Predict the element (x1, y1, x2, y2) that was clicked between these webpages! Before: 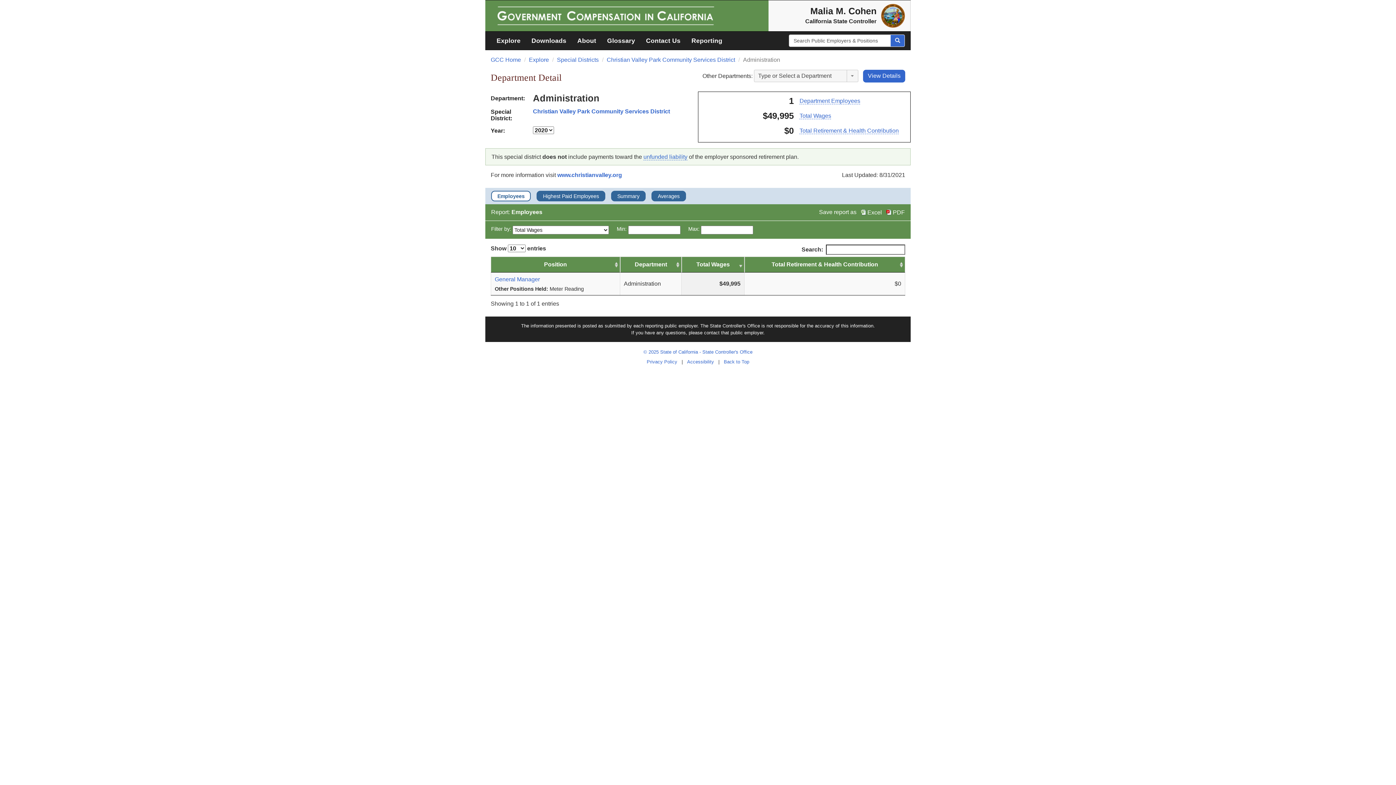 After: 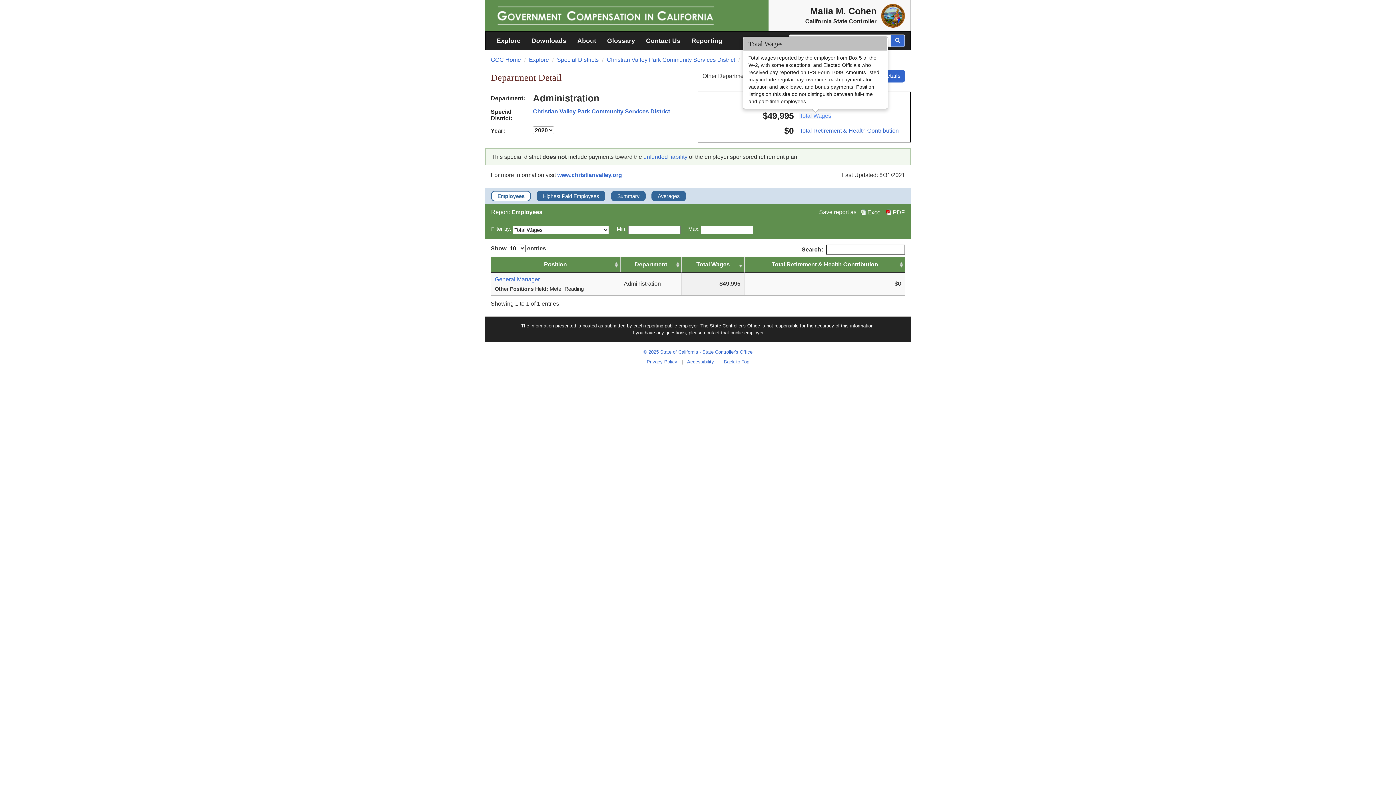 Action: bbox: (799, 112, 831, 119) label: Total Wages